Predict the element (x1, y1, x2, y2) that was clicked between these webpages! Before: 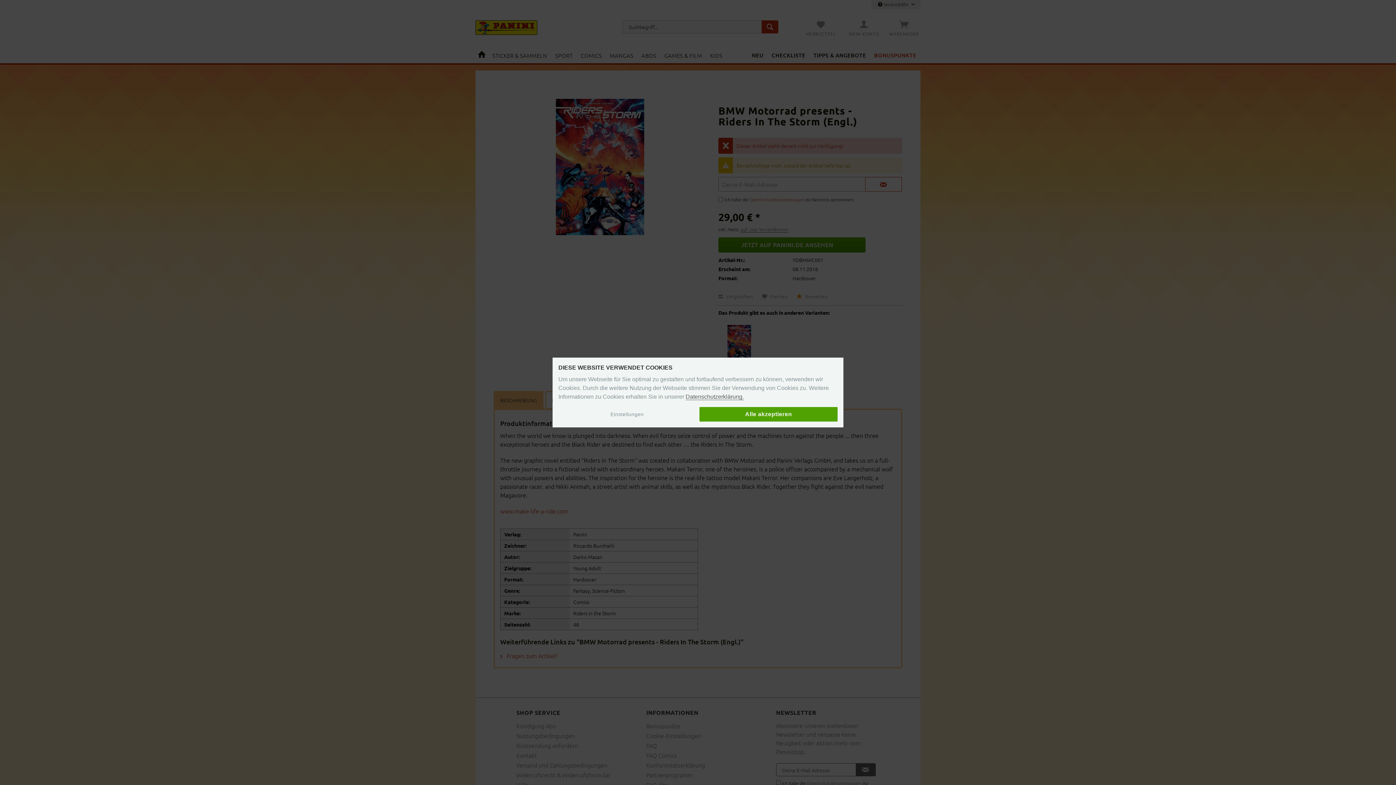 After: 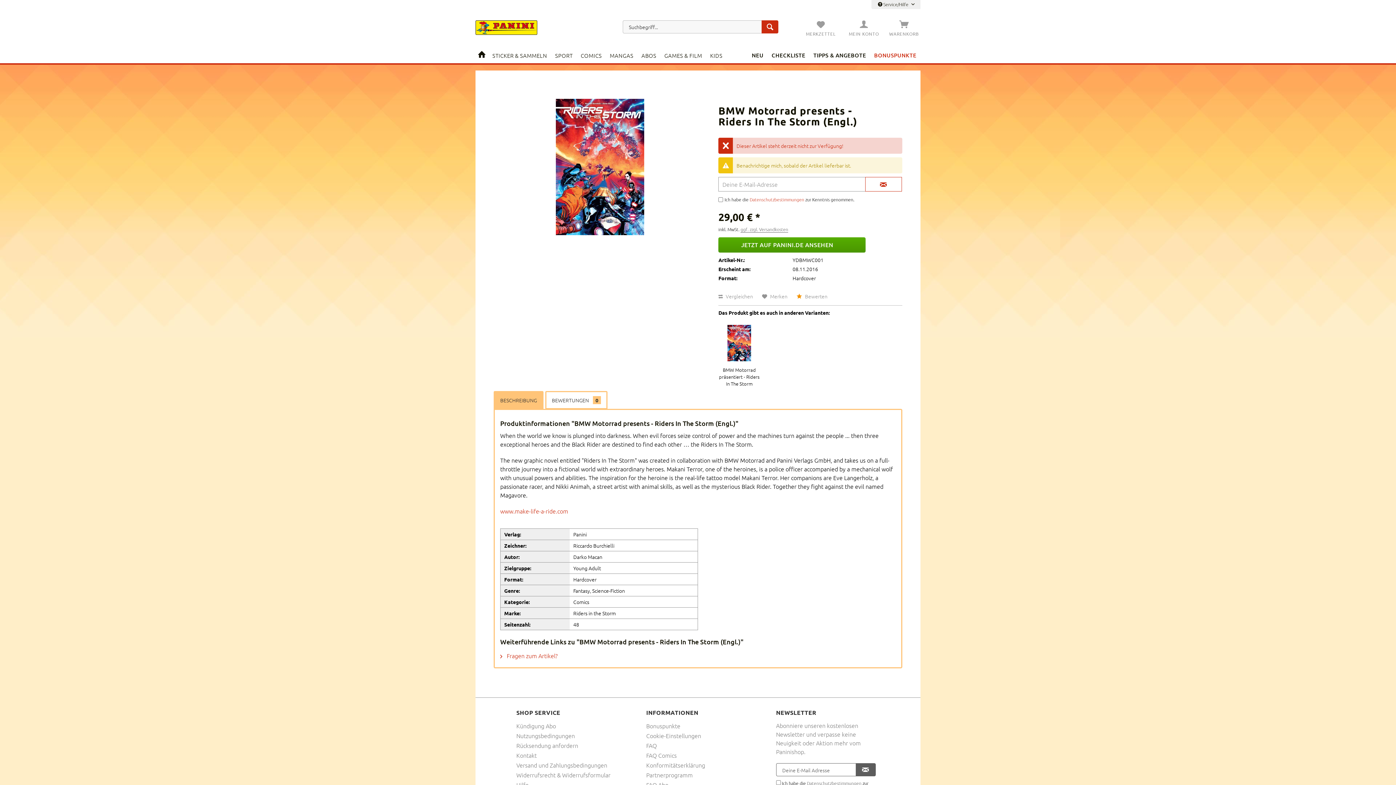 Action: label: Alle akzeptieren bbox: (699, 407, 837, 421)